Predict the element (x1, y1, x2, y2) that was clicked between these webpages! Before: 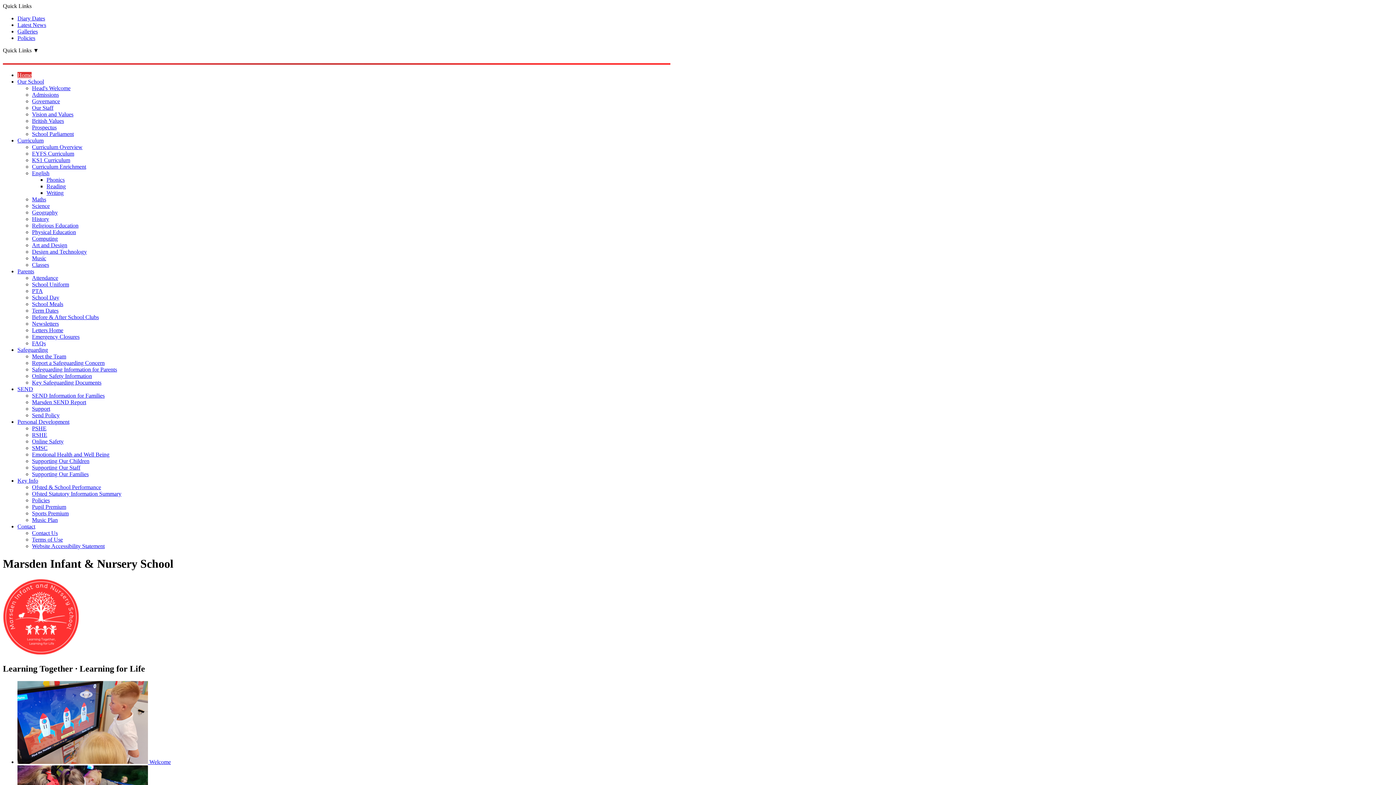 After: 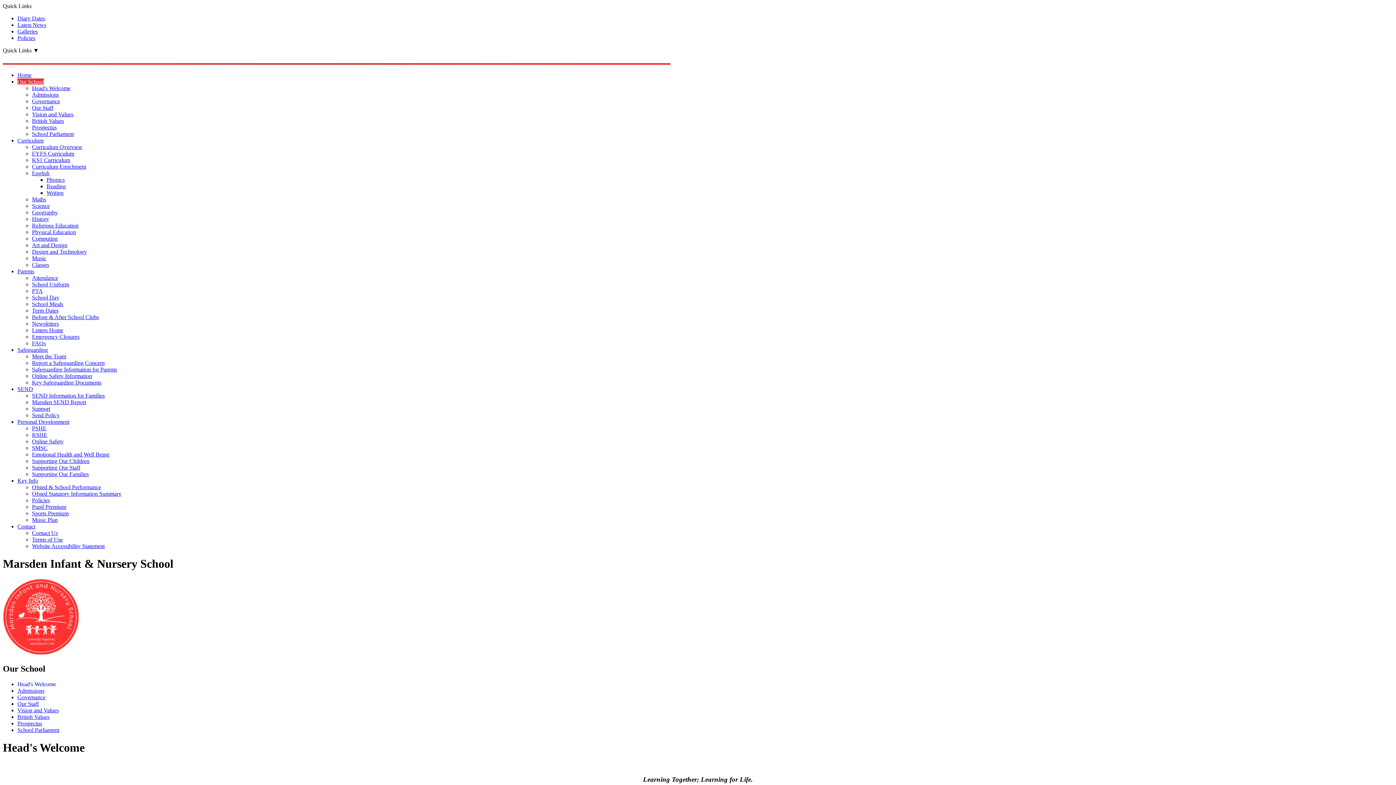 Action: label: Head's Welcome bbox: (32, 85, 70, 91)